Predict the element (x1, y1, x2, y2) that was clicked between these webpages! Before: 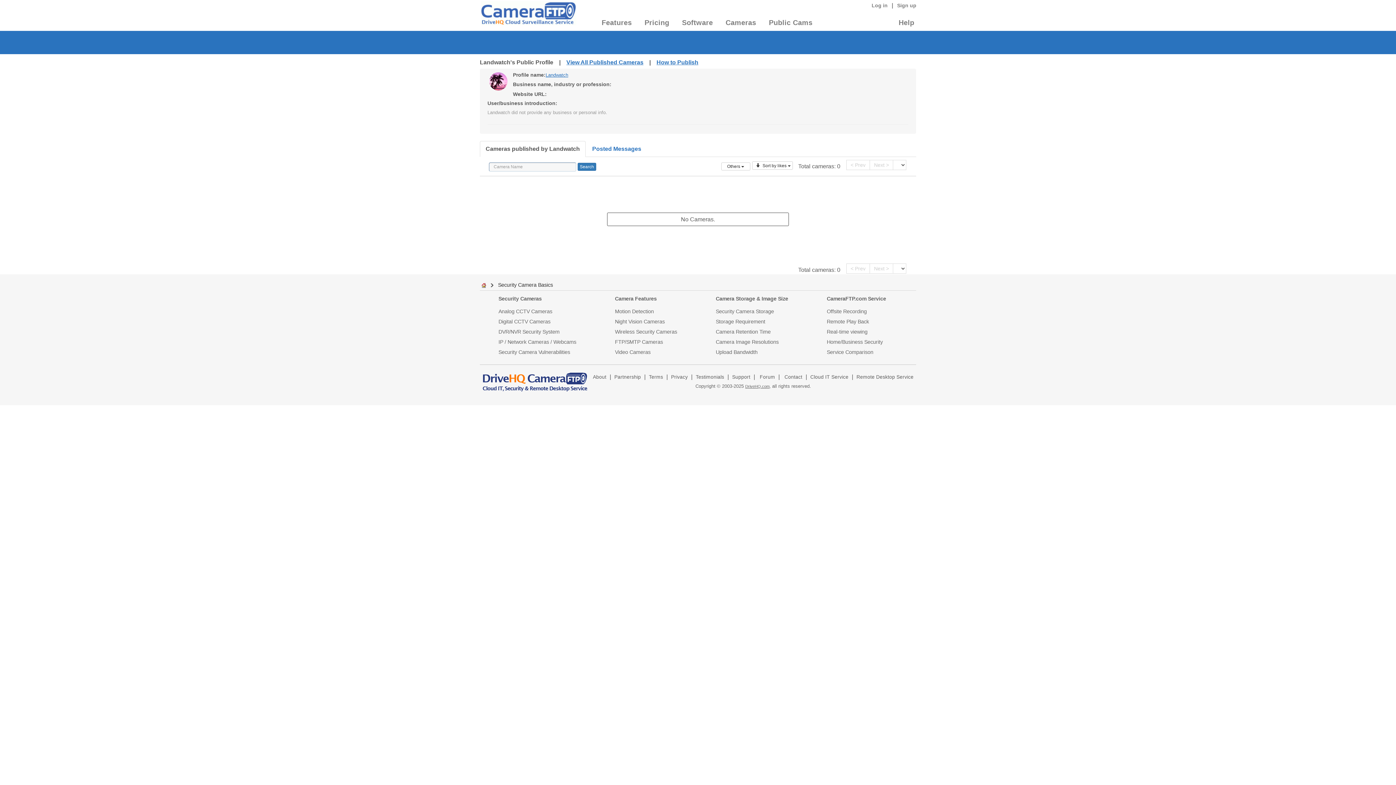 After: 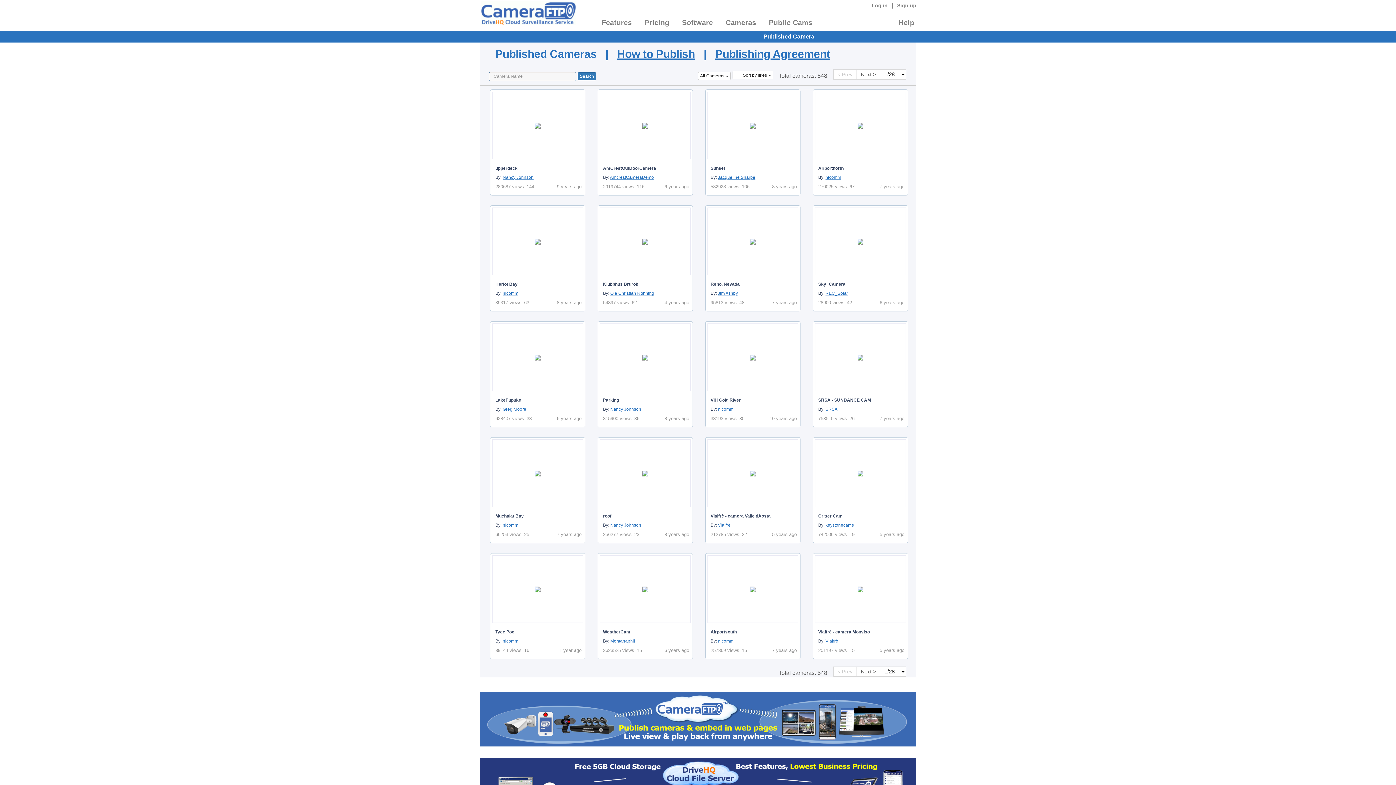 Action: label: View All Published Cameras bbox: (566, 59, 643, 65)